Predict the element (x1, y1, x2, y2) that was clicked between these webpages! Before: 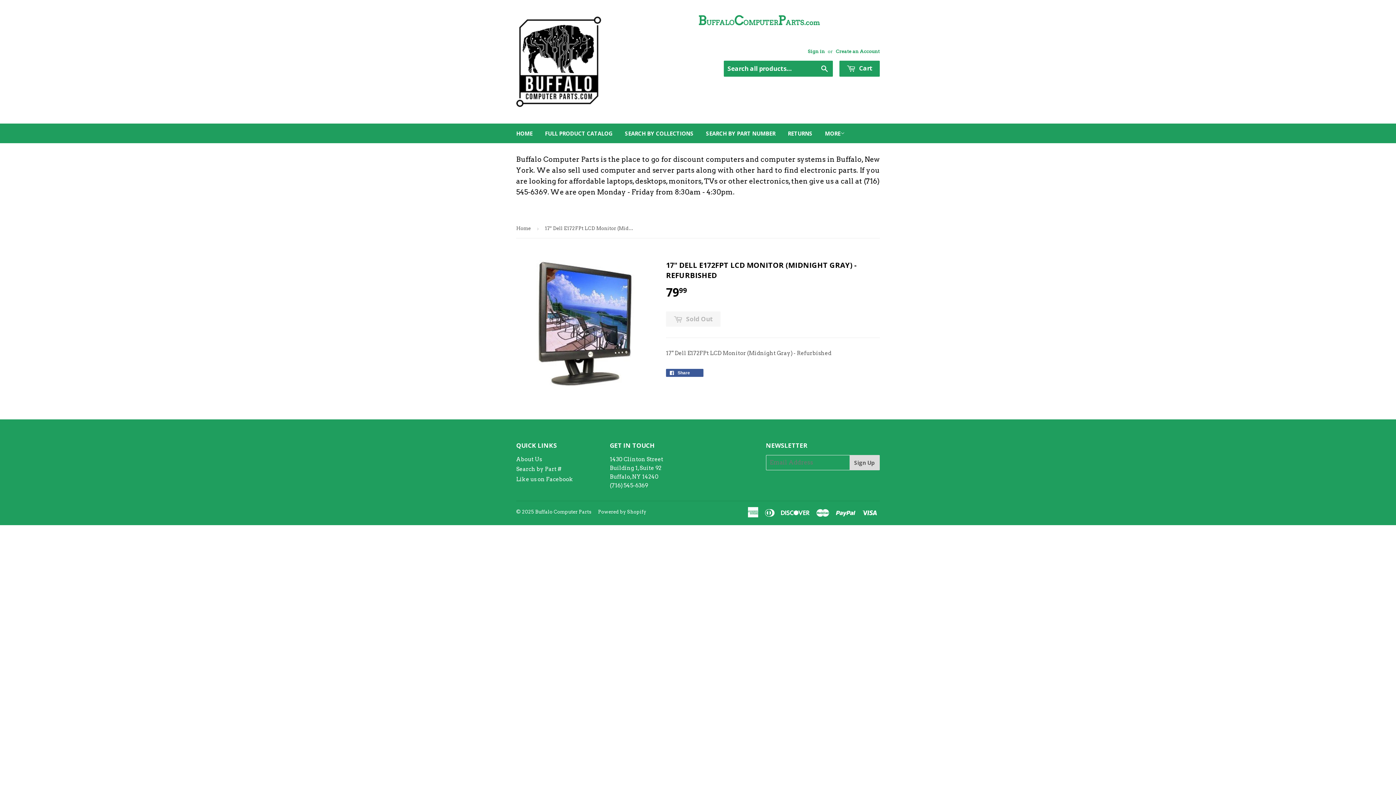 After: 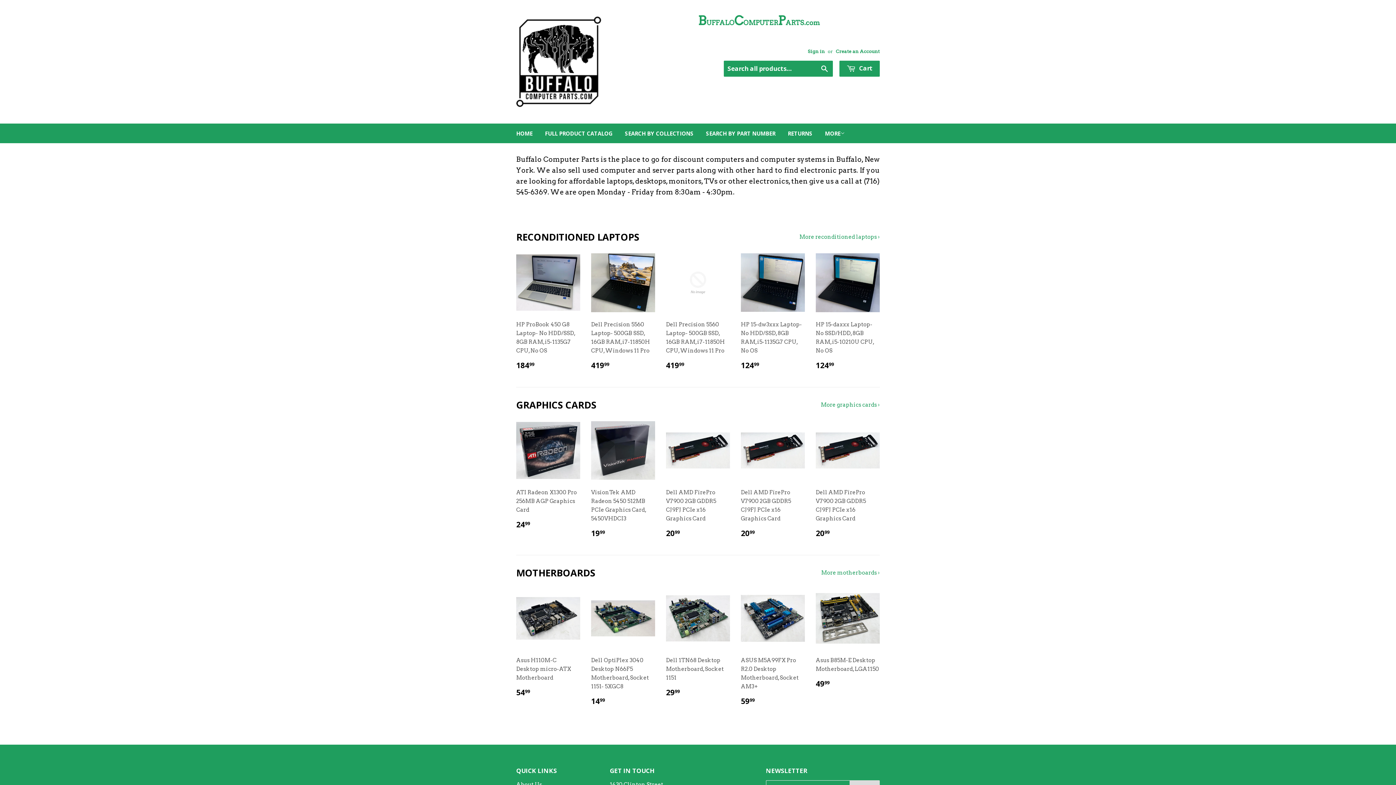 Action: bbox: (516, 219, 533, 237) label: Home